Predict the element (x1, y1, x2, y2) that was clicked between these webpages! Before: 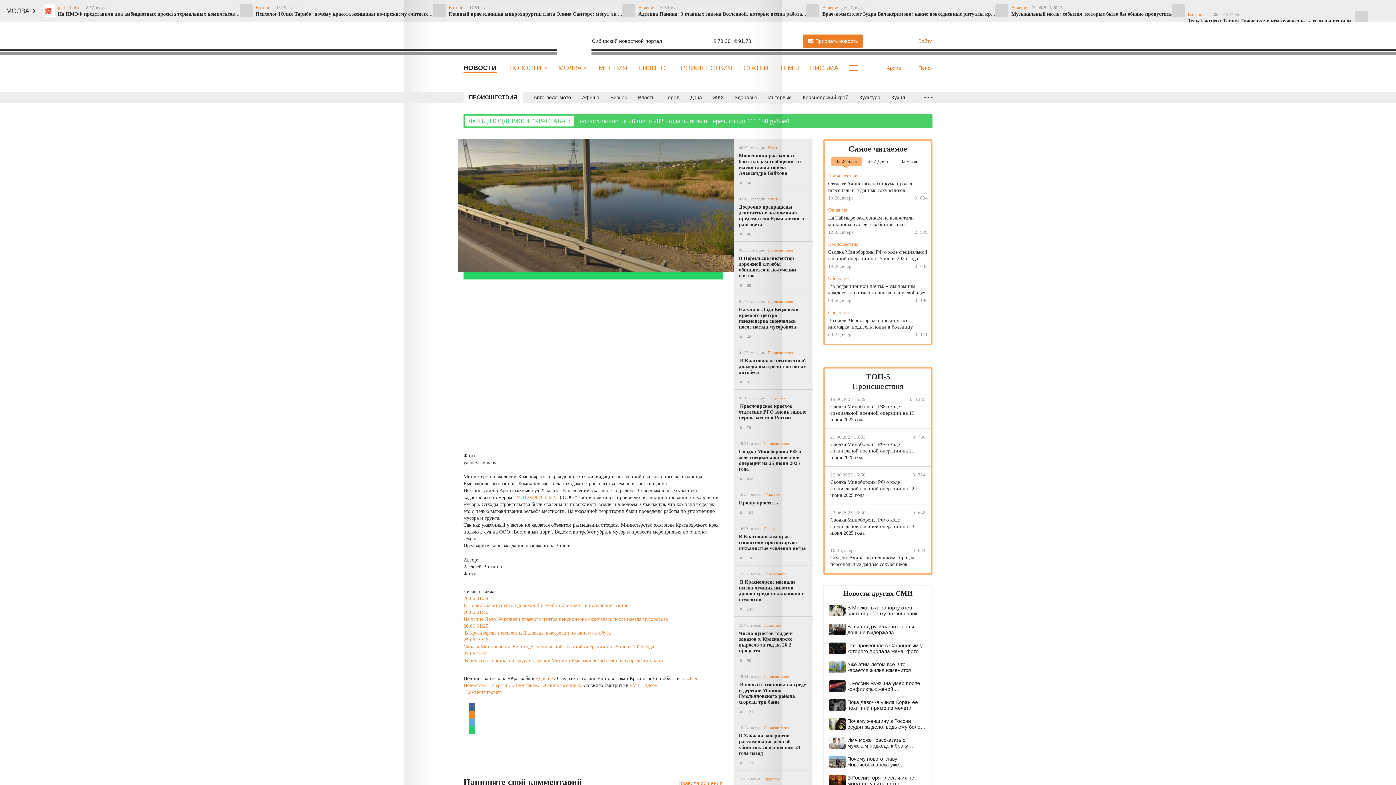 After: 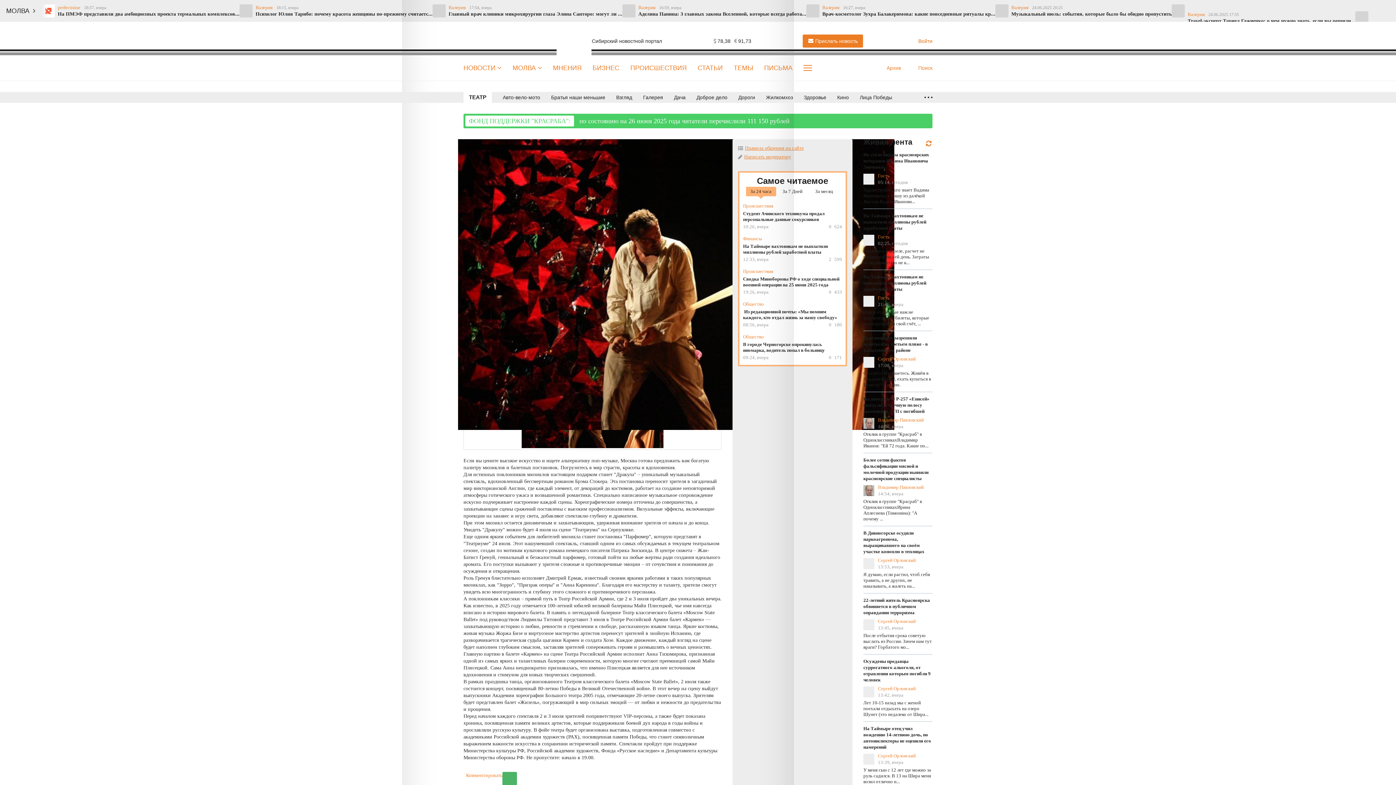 Action: label: Валерия
24.06.2025 20:25
Музыкальный июль: события, которые было бы обидно пропустить bbox: (1260, 5, 1275, 10)